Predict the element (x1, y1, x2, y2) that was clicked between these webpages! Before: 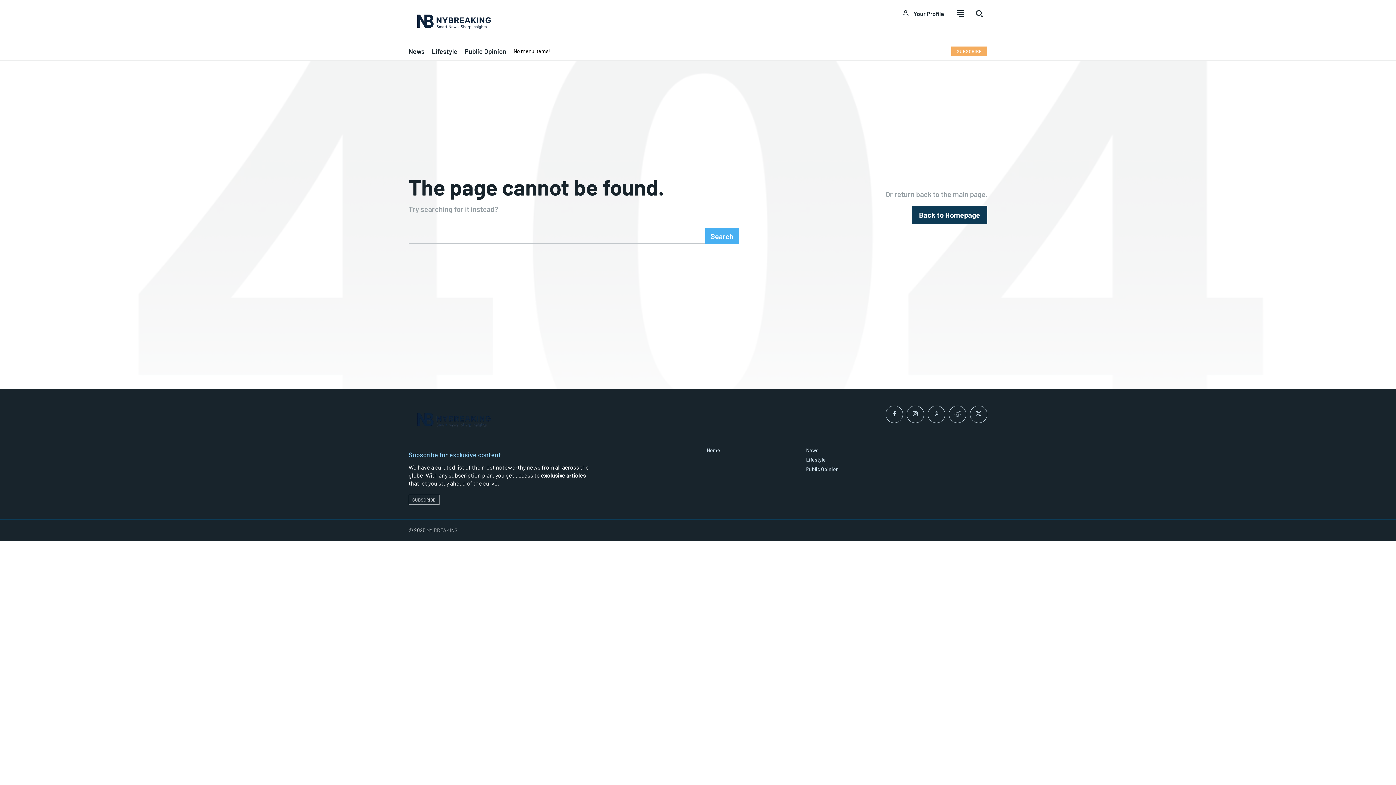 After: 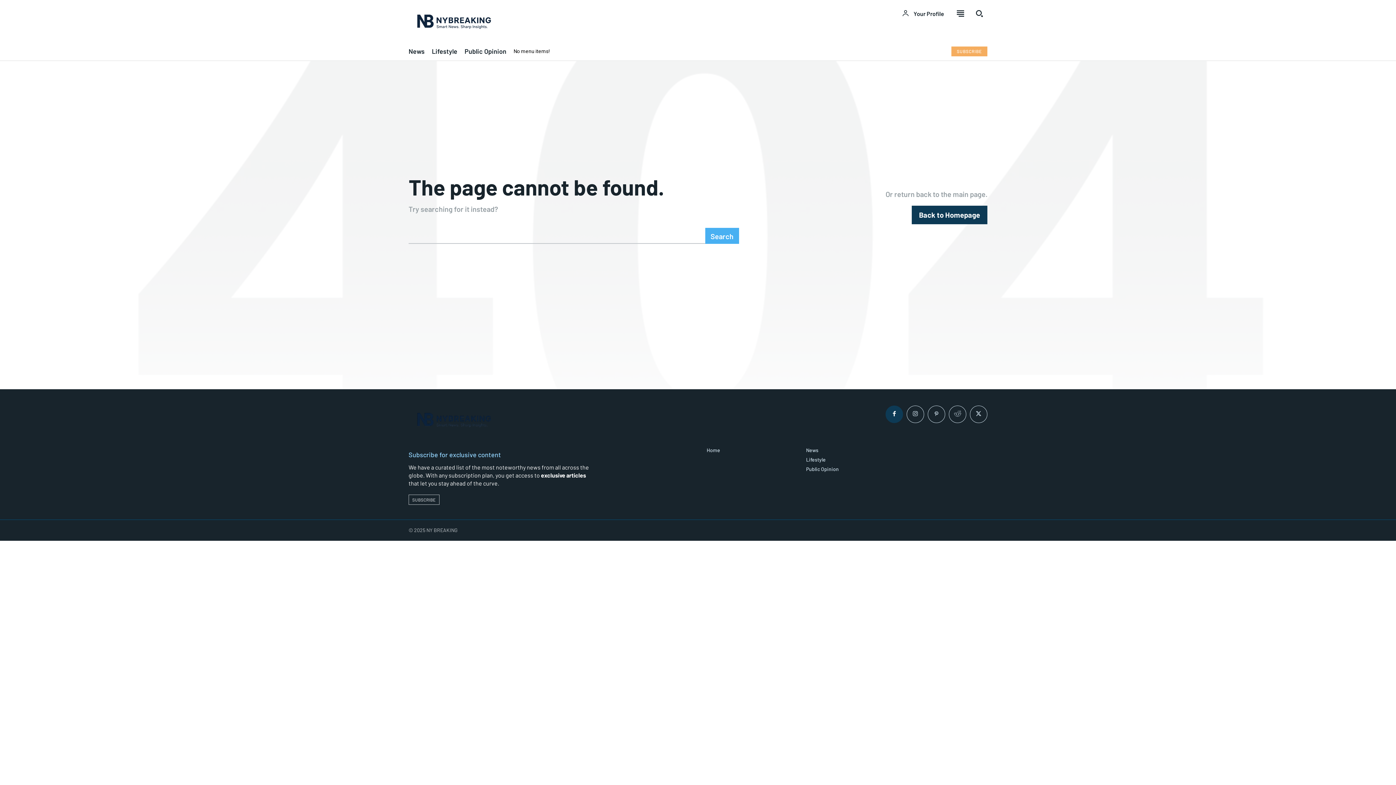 Action: bbox: (885, 405, 903, 423)